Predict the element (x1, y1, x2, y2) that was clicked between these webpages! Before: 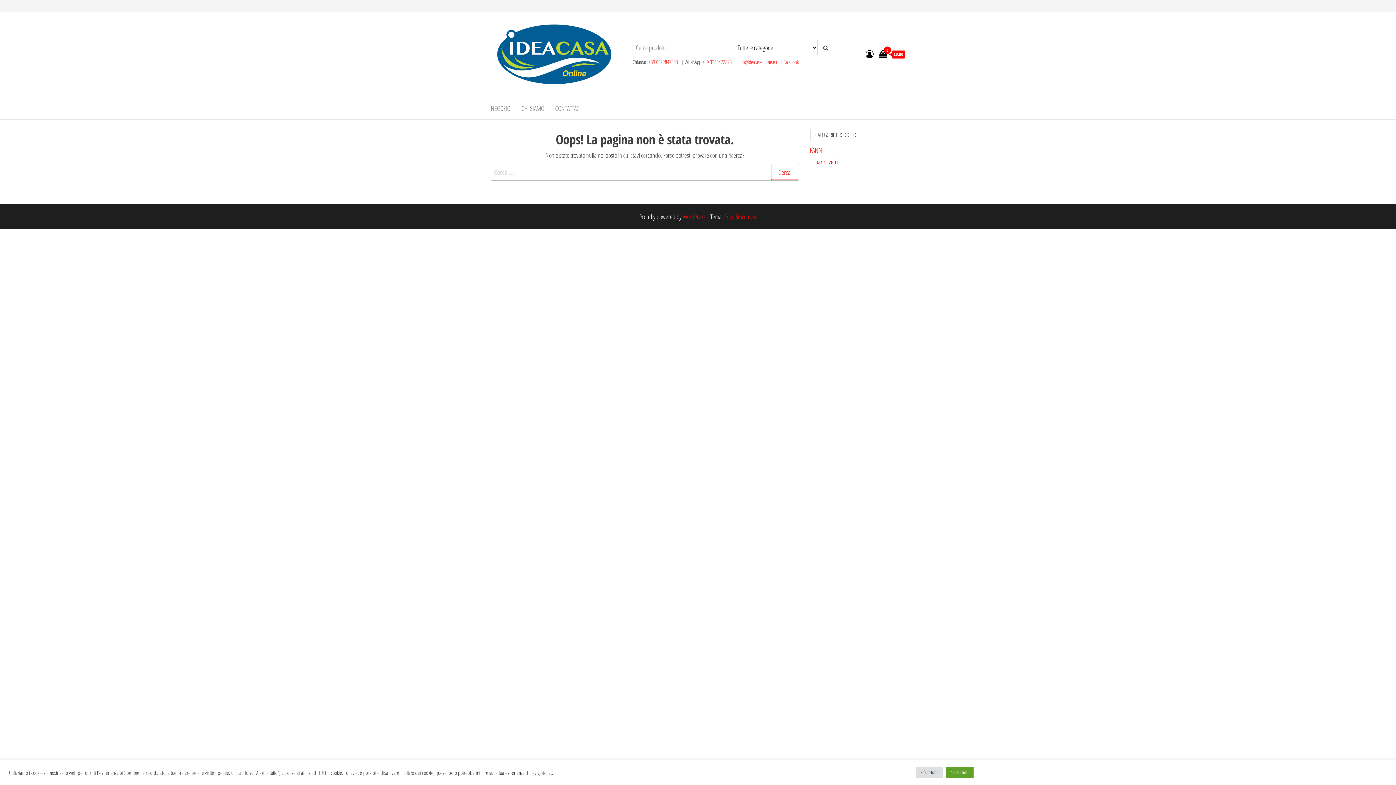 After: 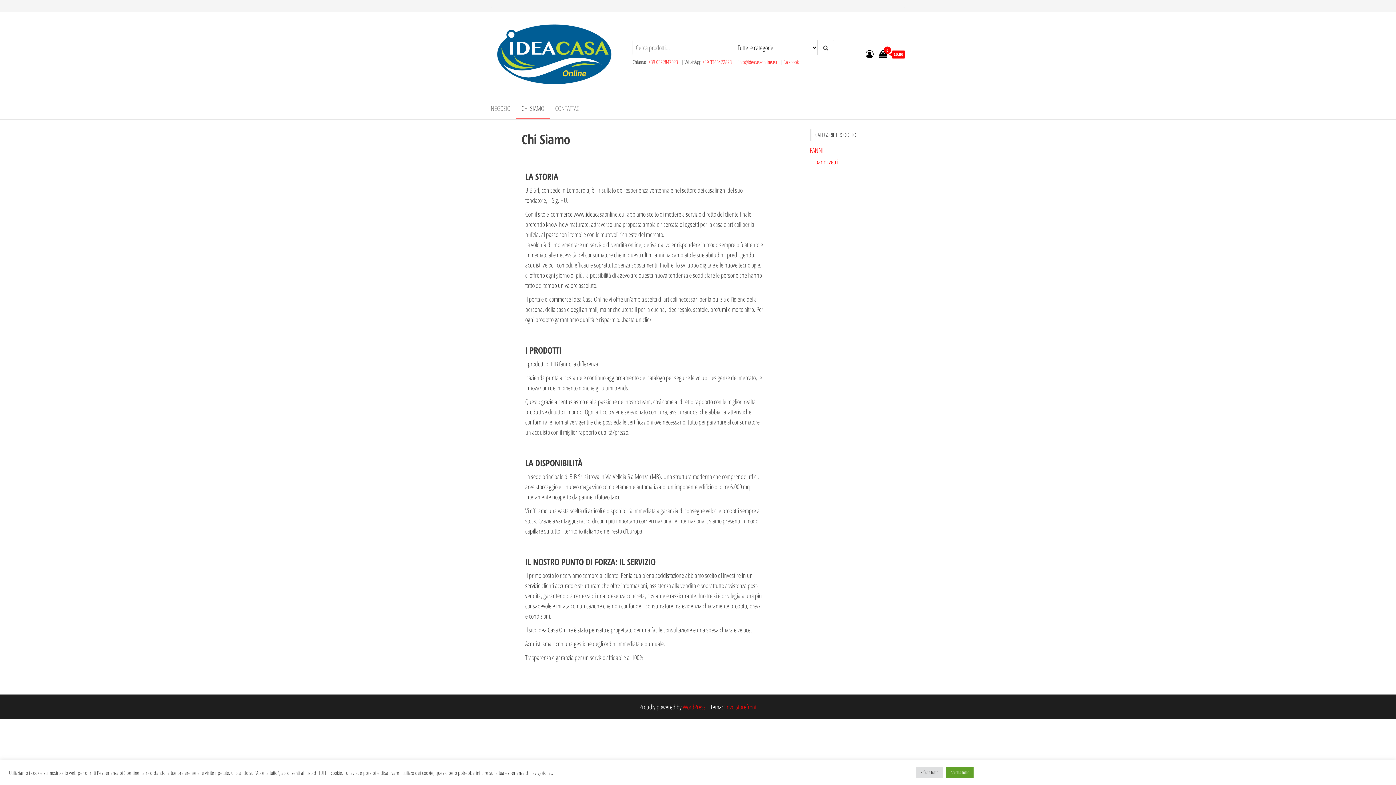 Action: bbox: (516, 97, 549, 119) label: CHI SIAMO